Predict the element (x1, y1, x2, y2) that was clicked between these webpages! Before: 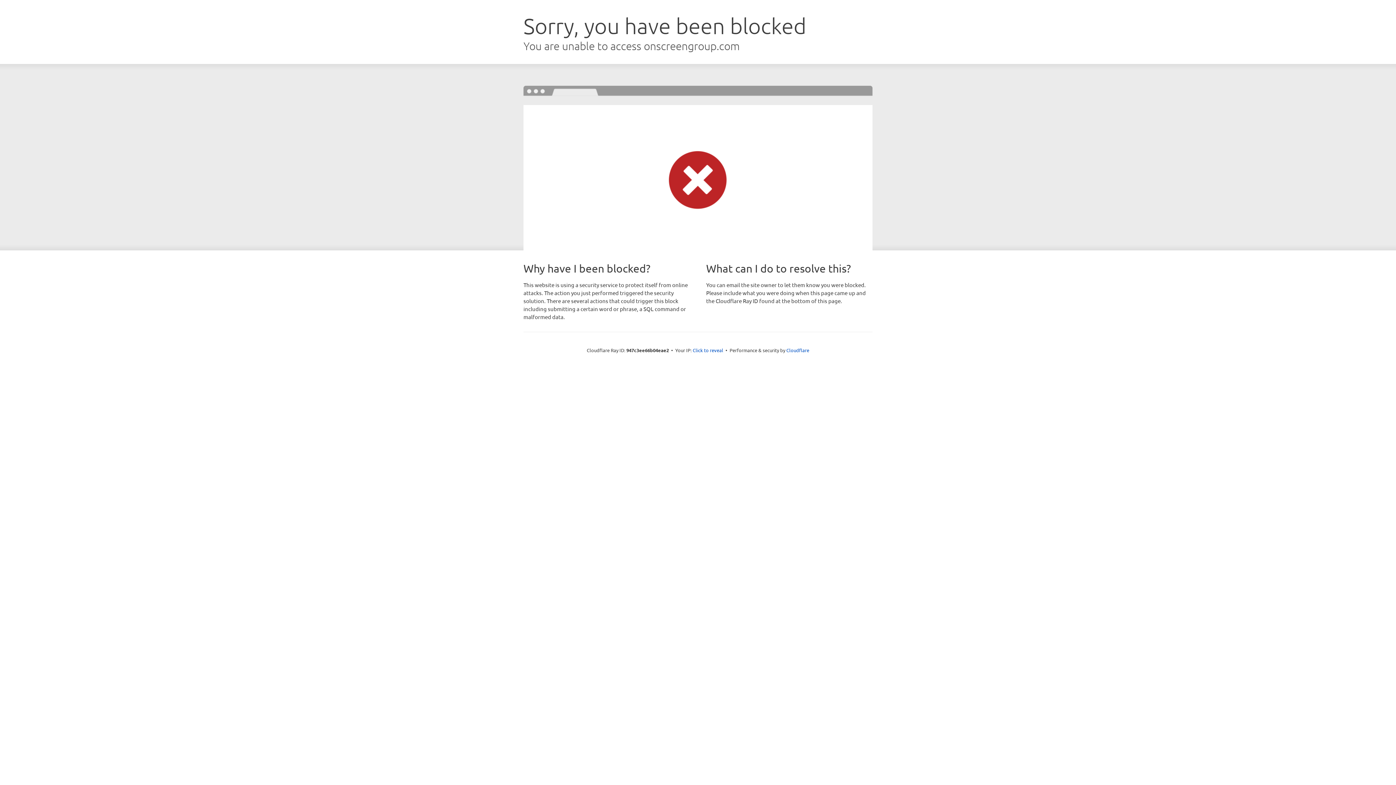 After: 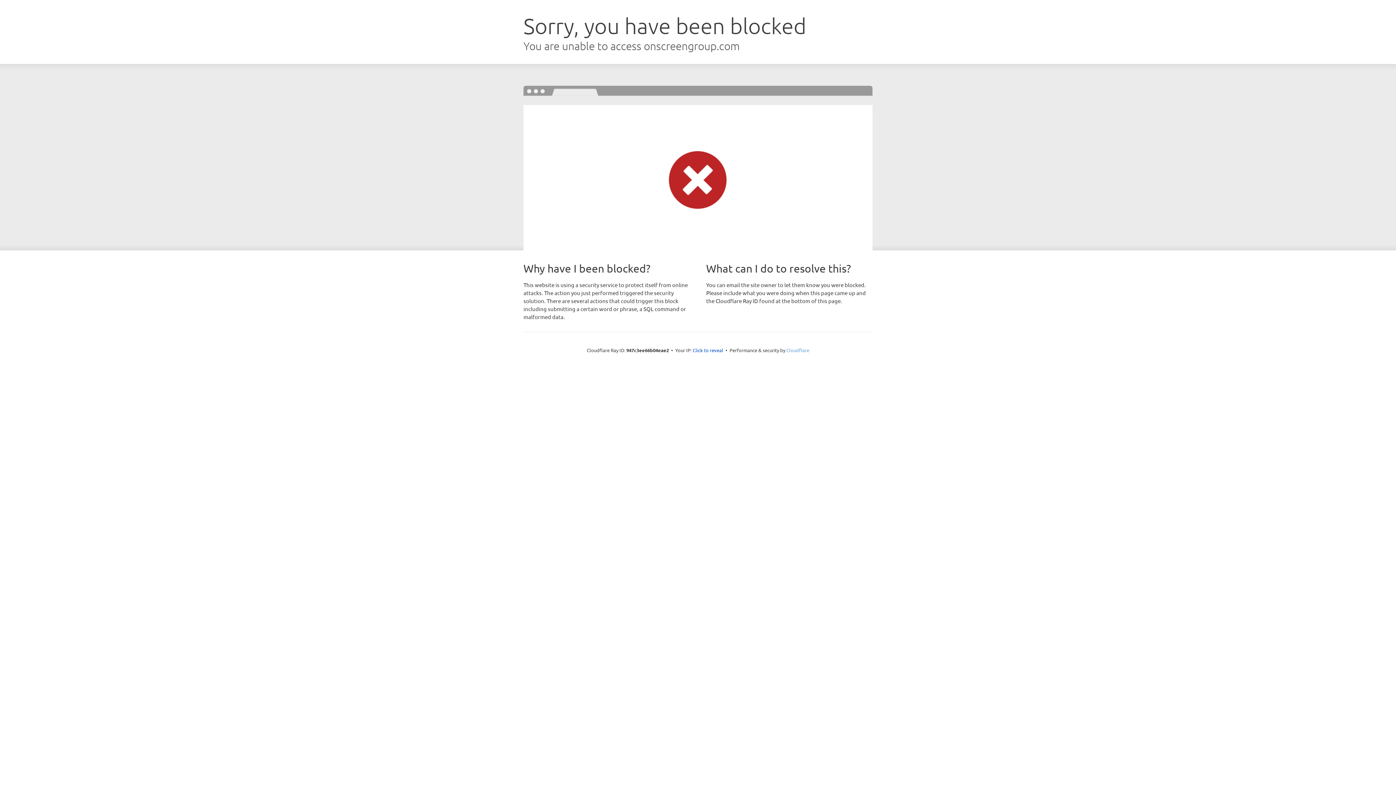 Action: bbox: (786, 347, 809, 353) label: Cloudflare